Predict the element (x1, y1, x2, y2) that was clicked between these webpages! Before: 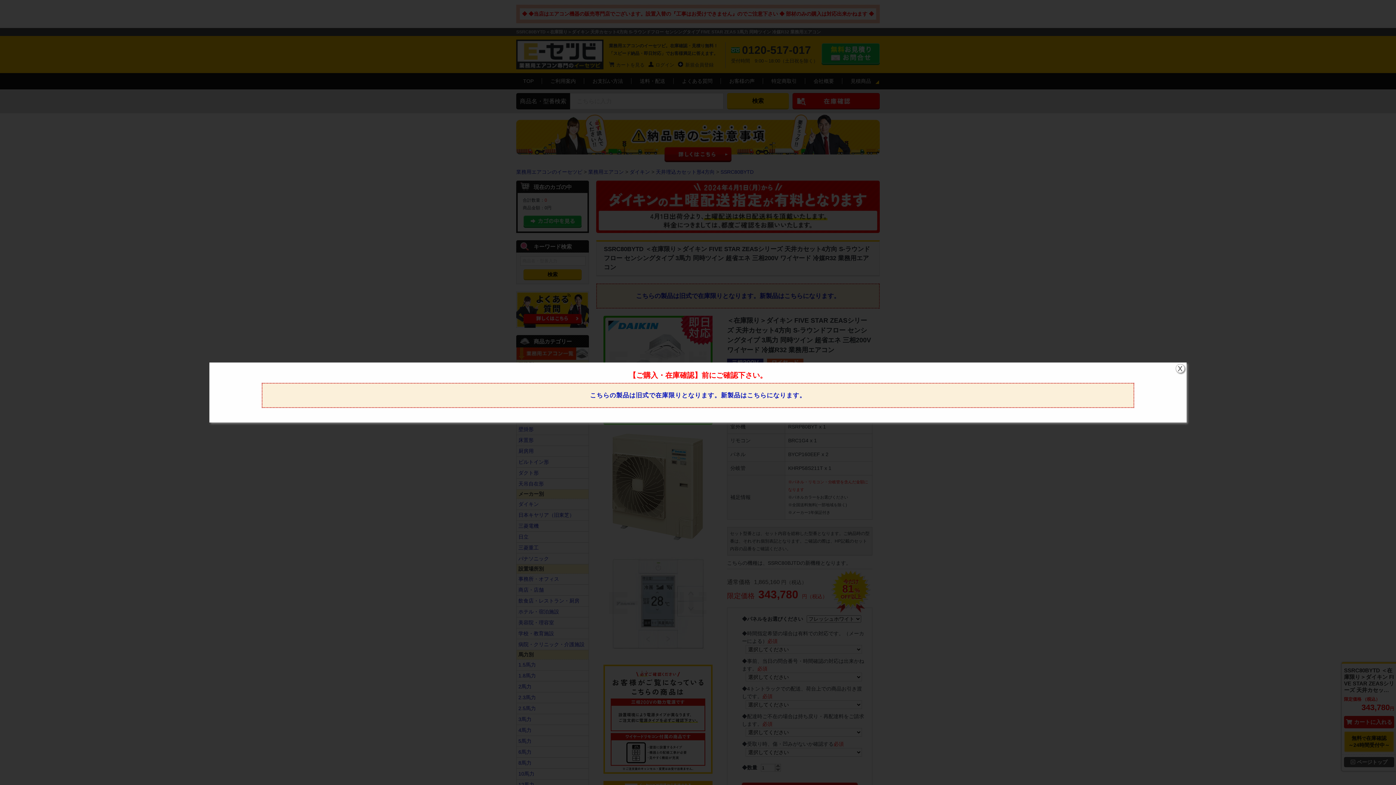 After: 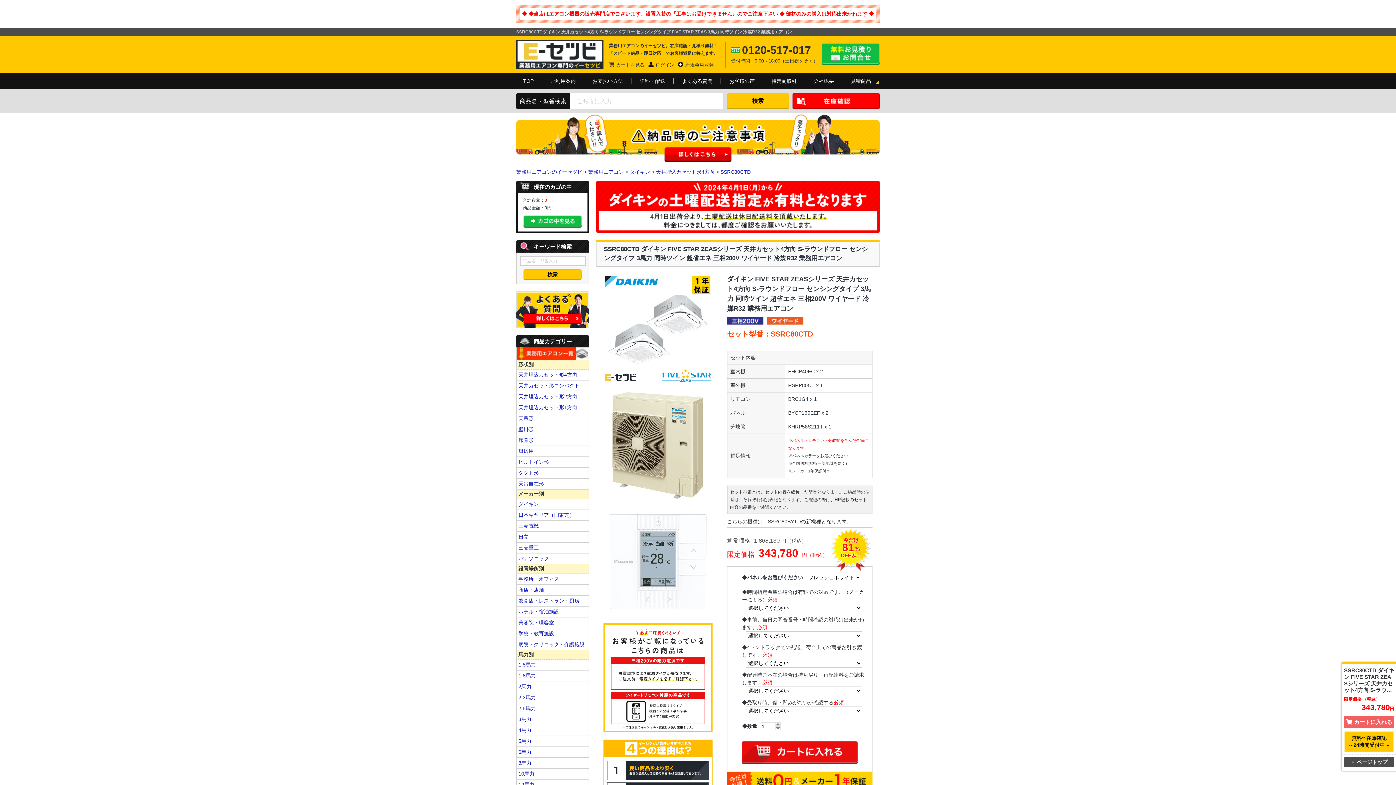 Action: label: こちらの製品は旧式で在庫限りとなります。新製品はこちらになります。 bbox: (590, 392, 806, 399)